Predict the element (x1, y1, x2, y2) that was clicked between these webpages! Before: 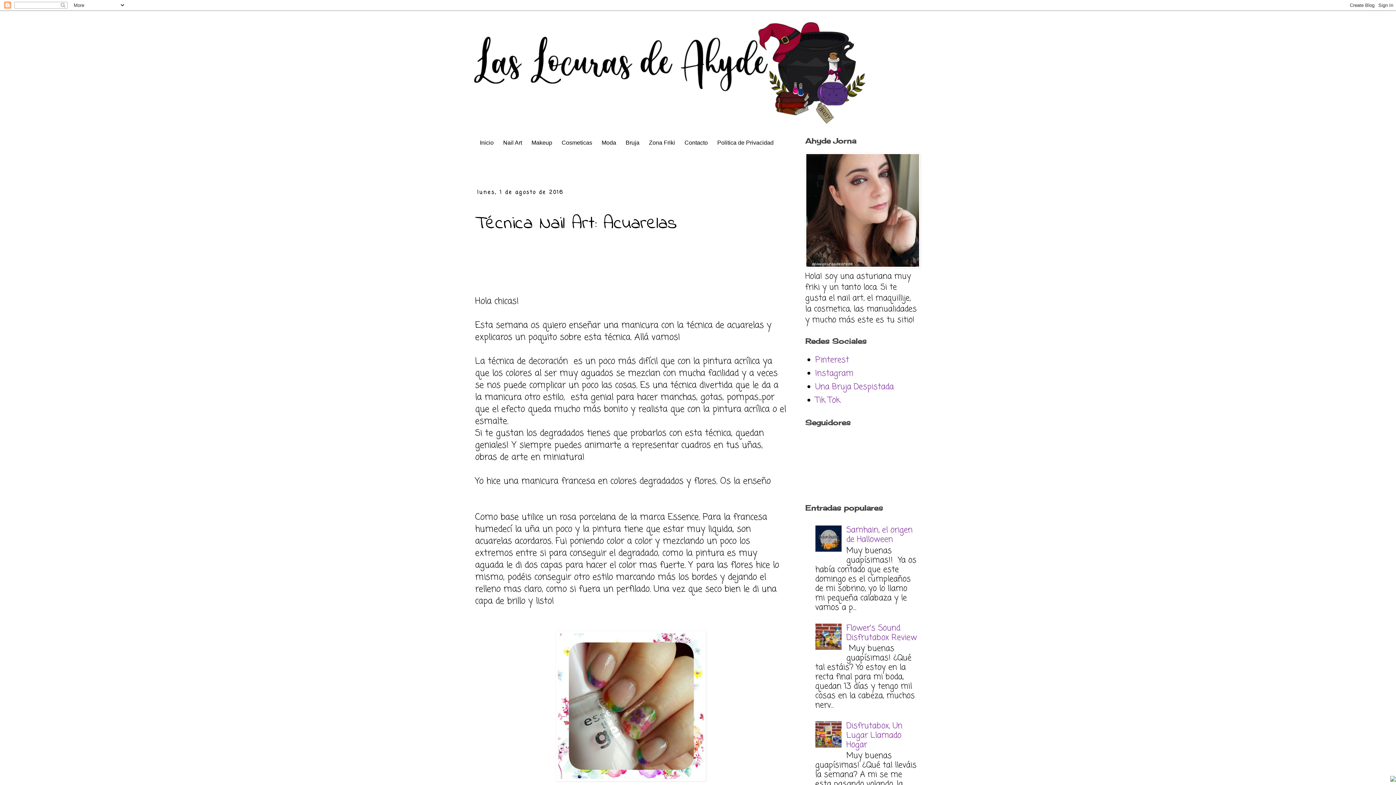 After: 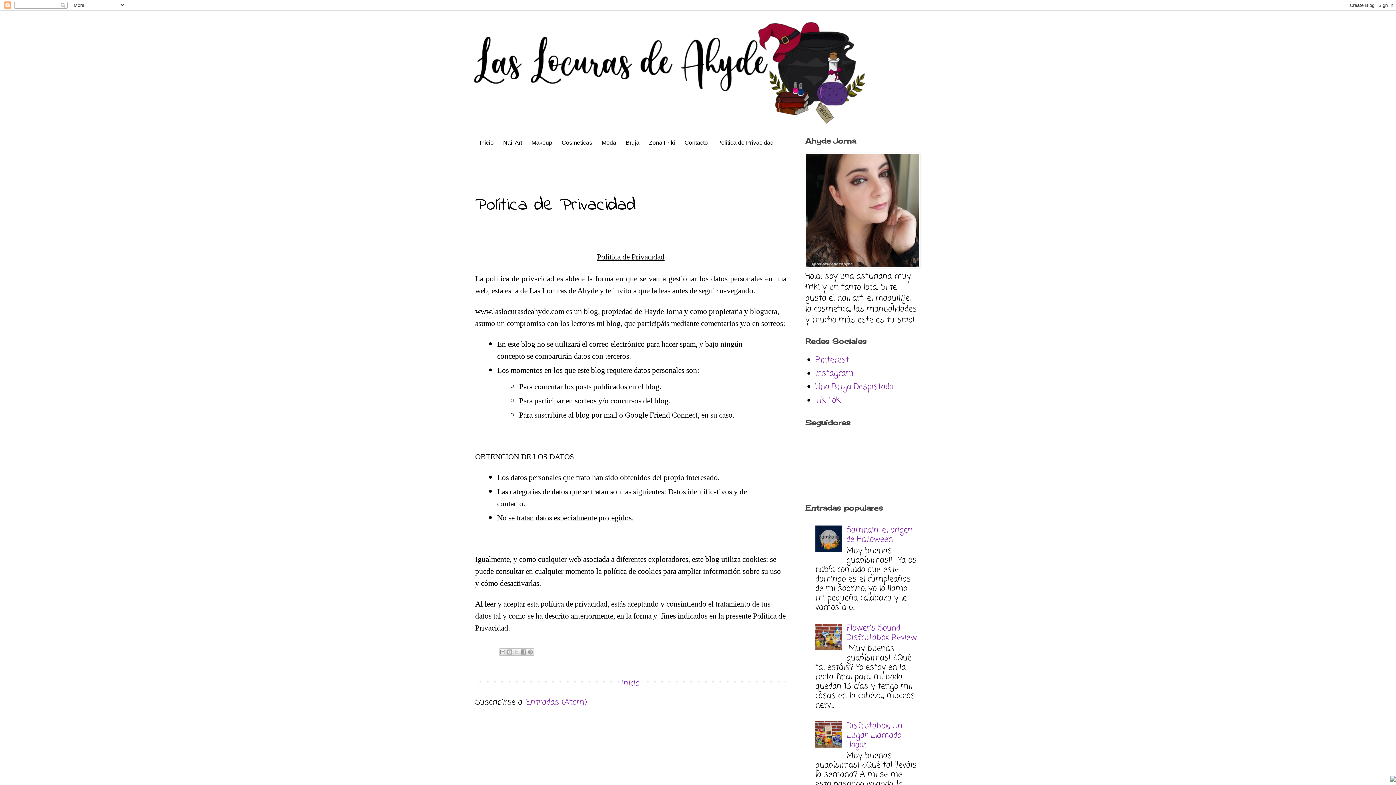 Action: bbox: (713, 136, 778, 149) label: Politica de Privacidad